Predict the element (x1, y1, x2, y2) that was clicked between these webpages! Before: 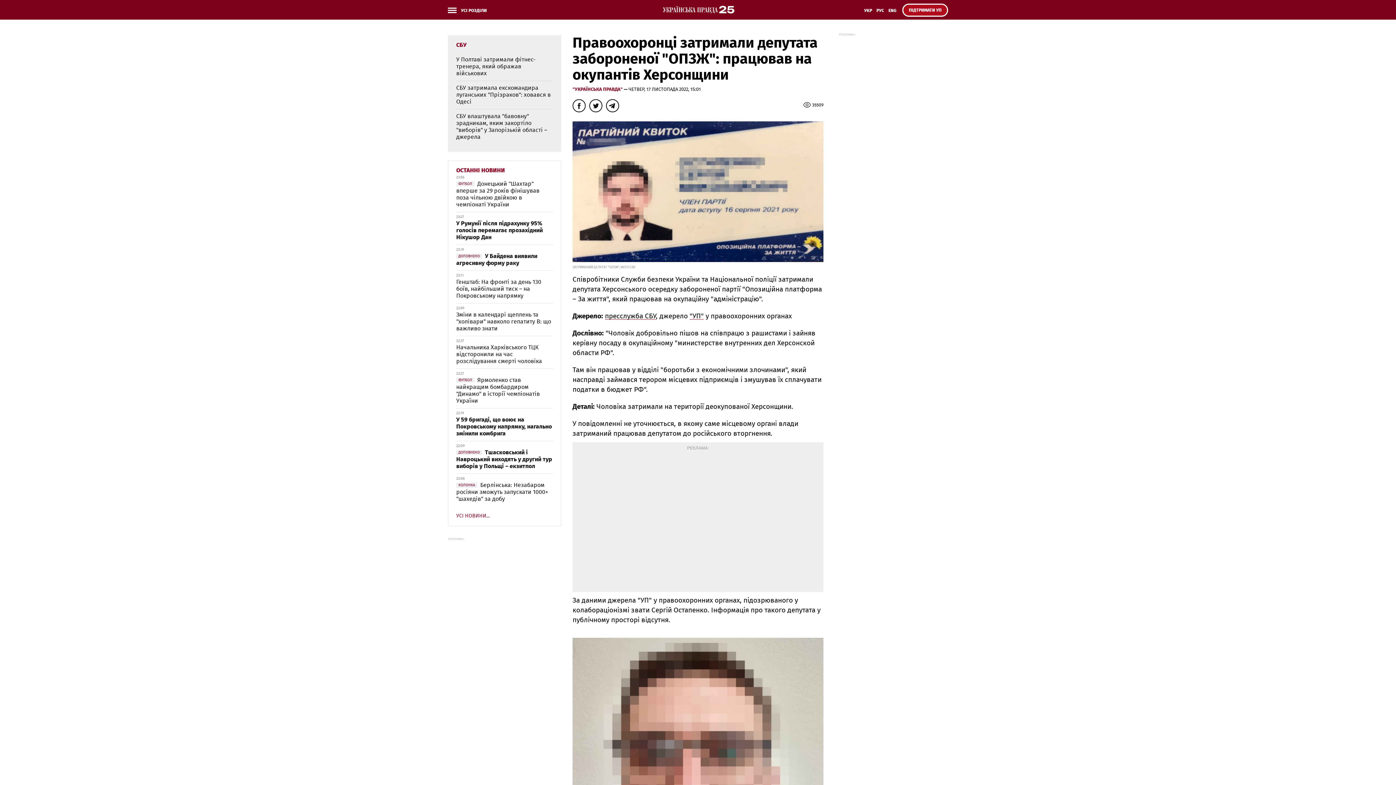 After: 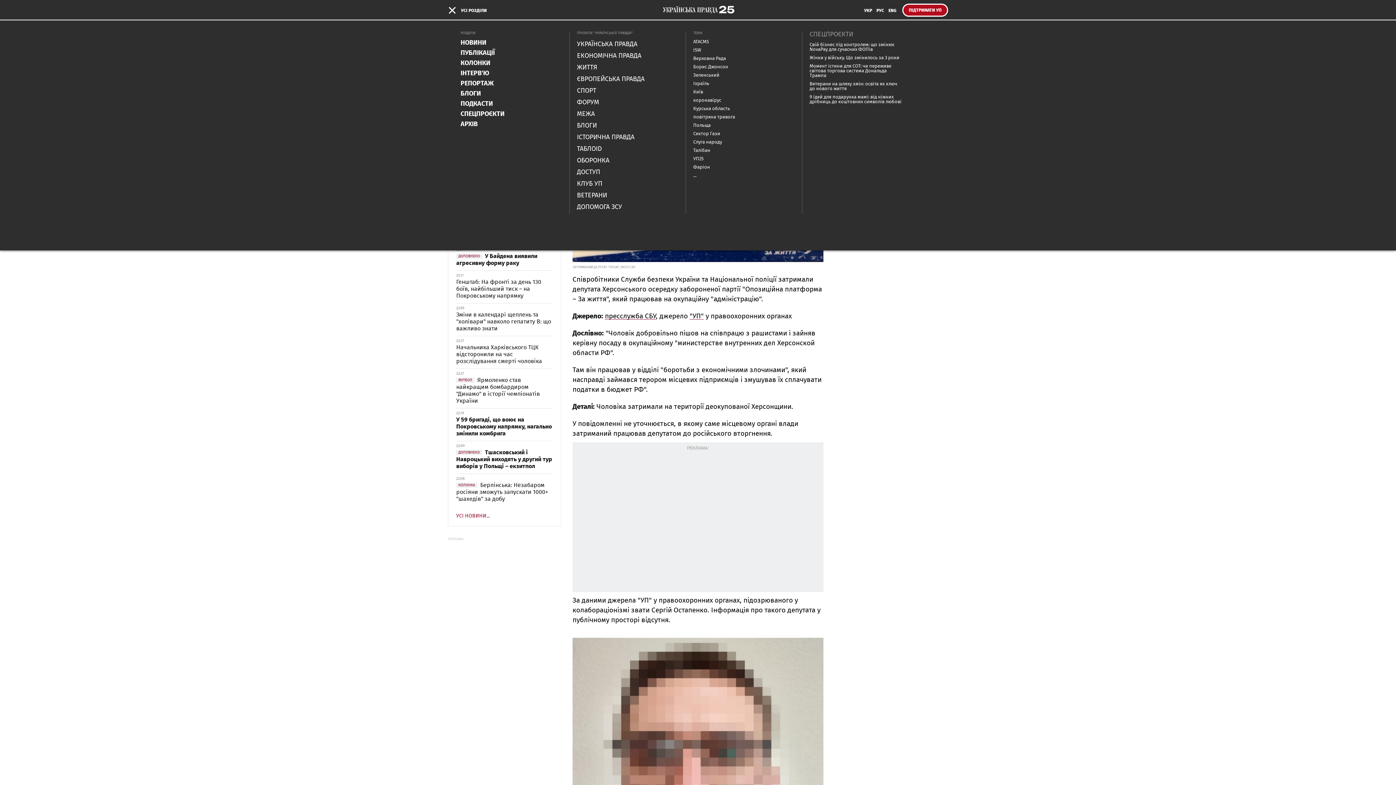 Action: bbox: (448, 5, 491, 18) label: УСІ РОЗДІЛИ